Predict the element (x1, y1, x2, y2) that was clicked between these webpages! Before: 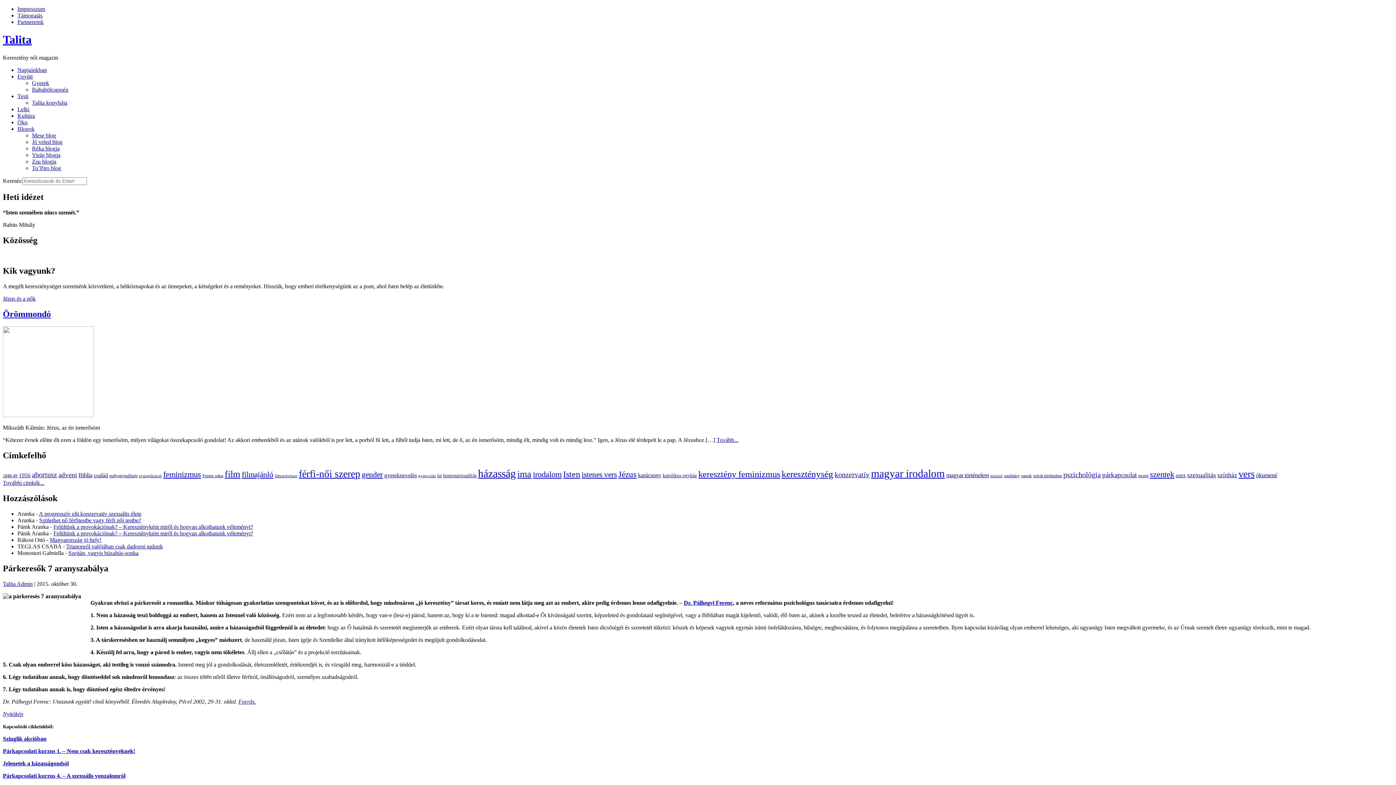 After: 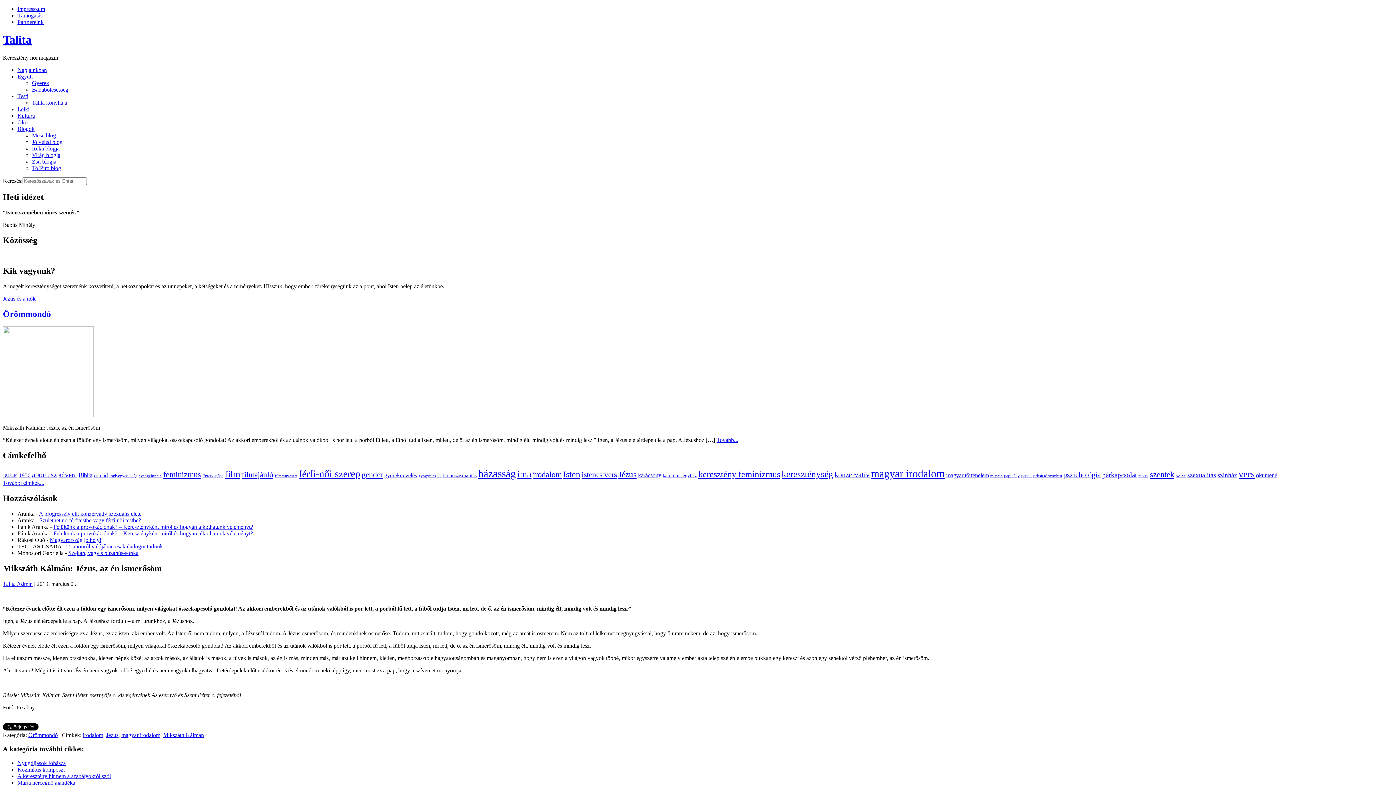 Action: label: Tovább... bbox: (716, 437, 738, 443)